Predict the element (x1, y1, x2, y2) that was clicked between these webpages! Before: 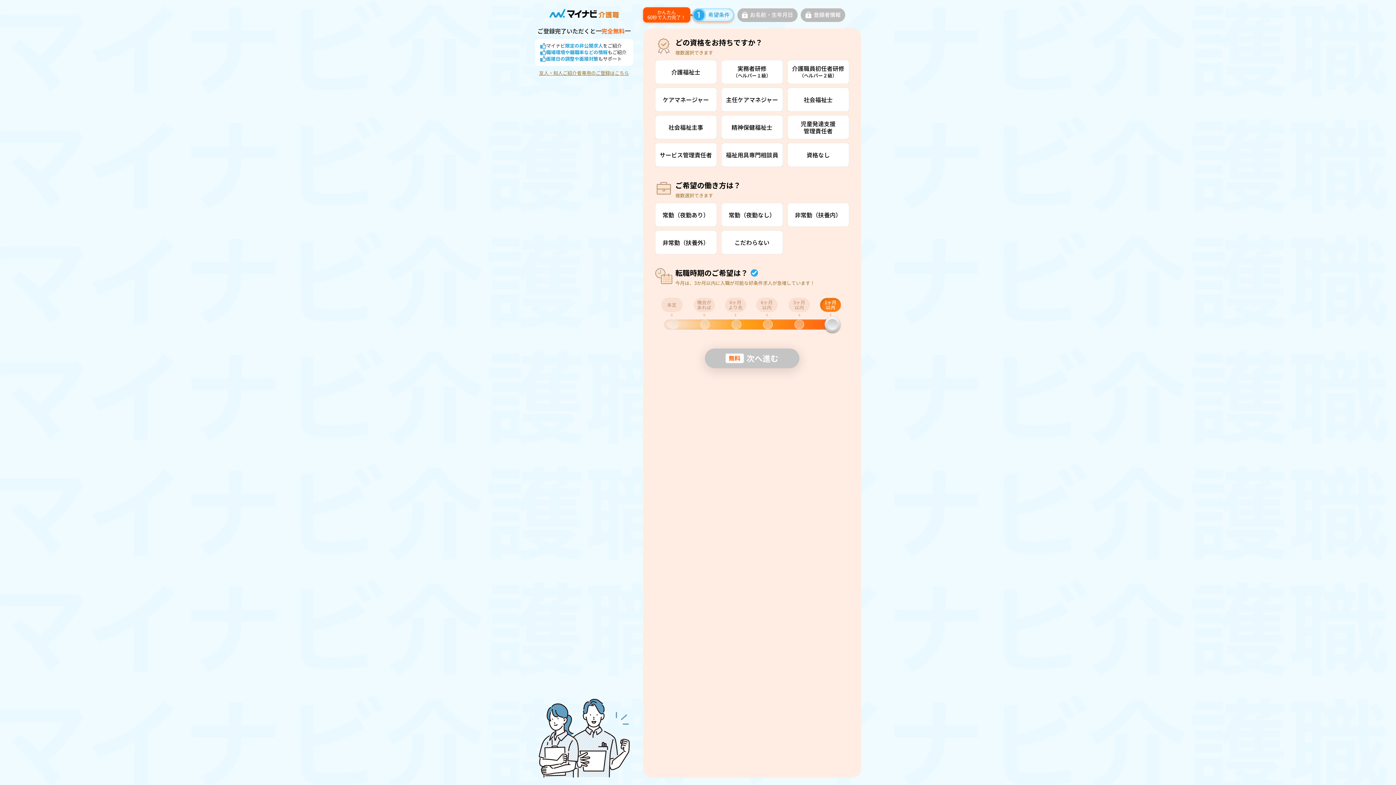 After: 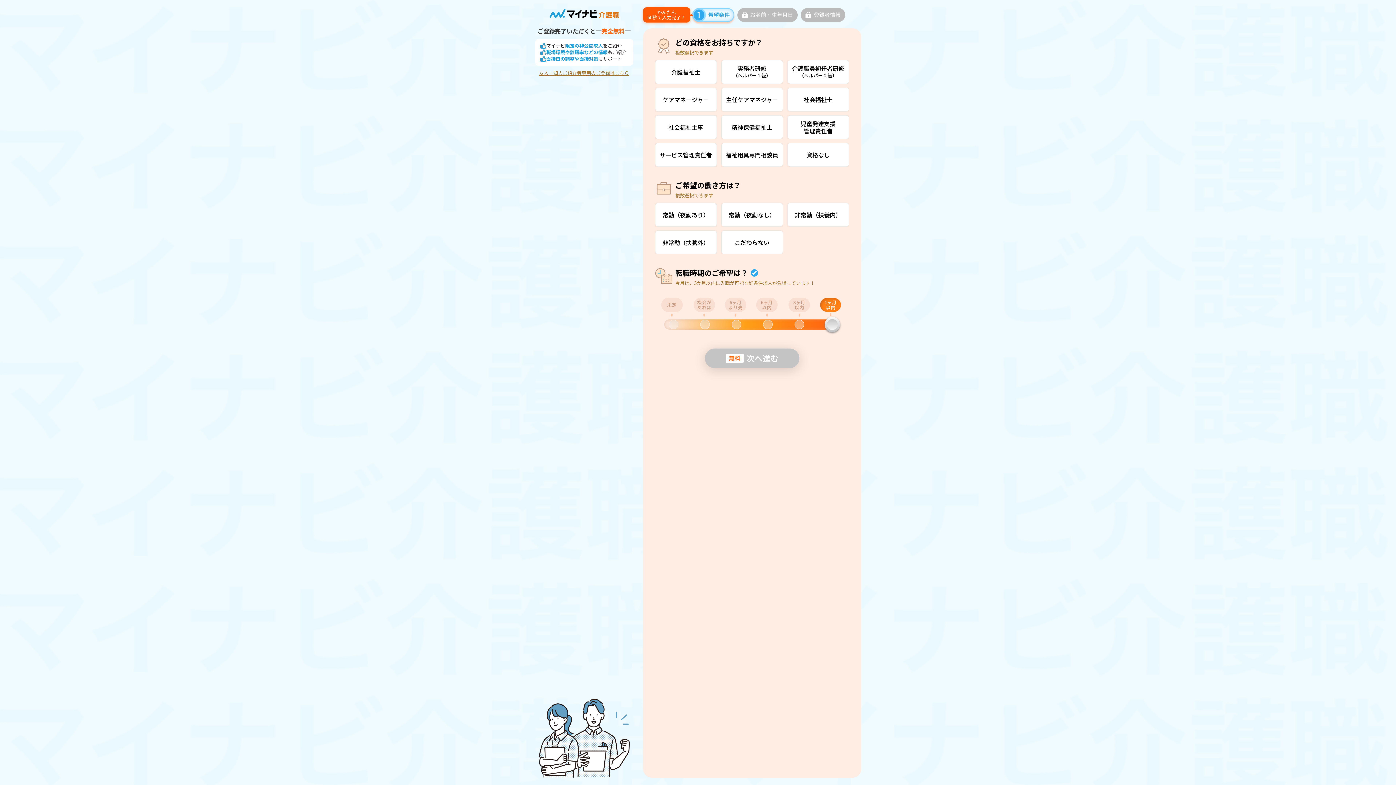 Action: bbox: (539, 70, 629, 75) label: 友人・知人ご紹介者専用のご登録はこちら